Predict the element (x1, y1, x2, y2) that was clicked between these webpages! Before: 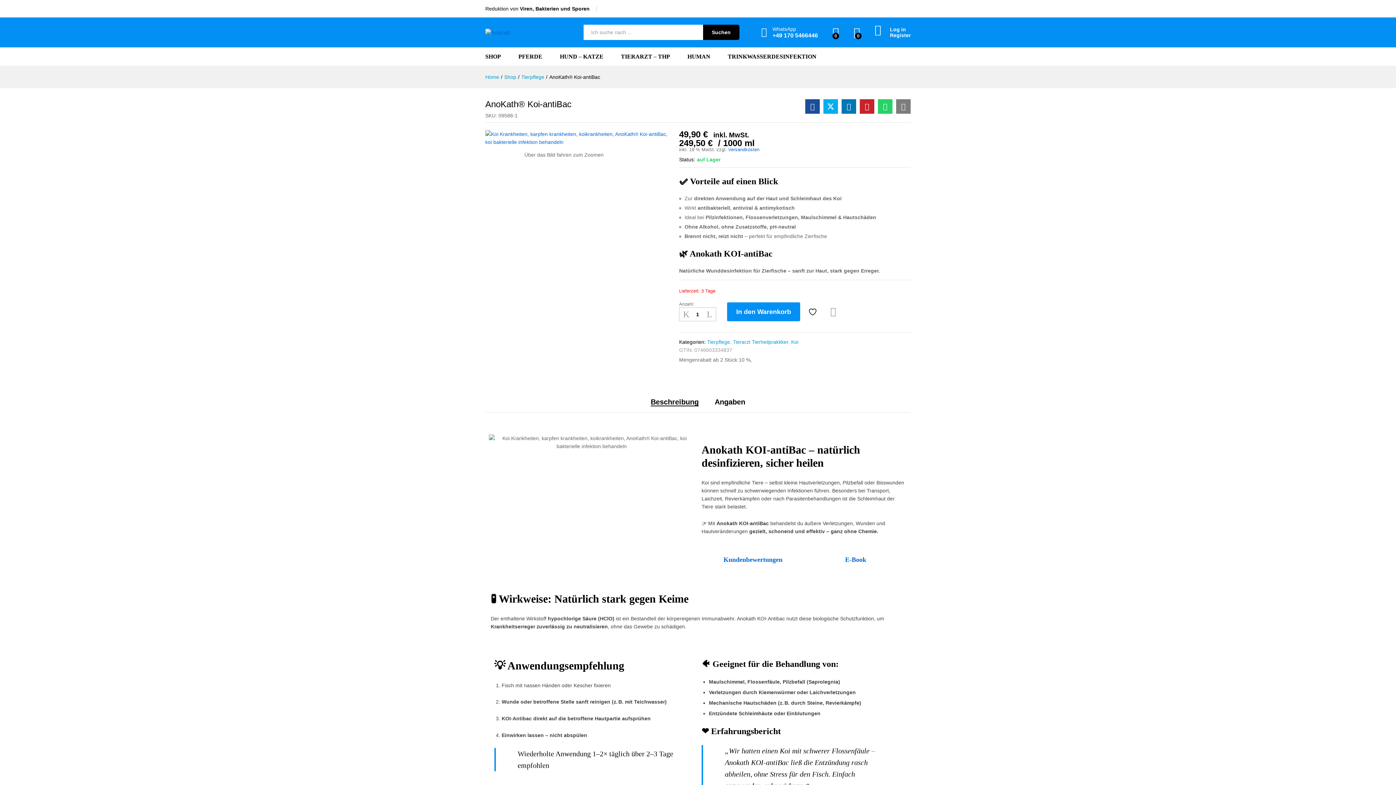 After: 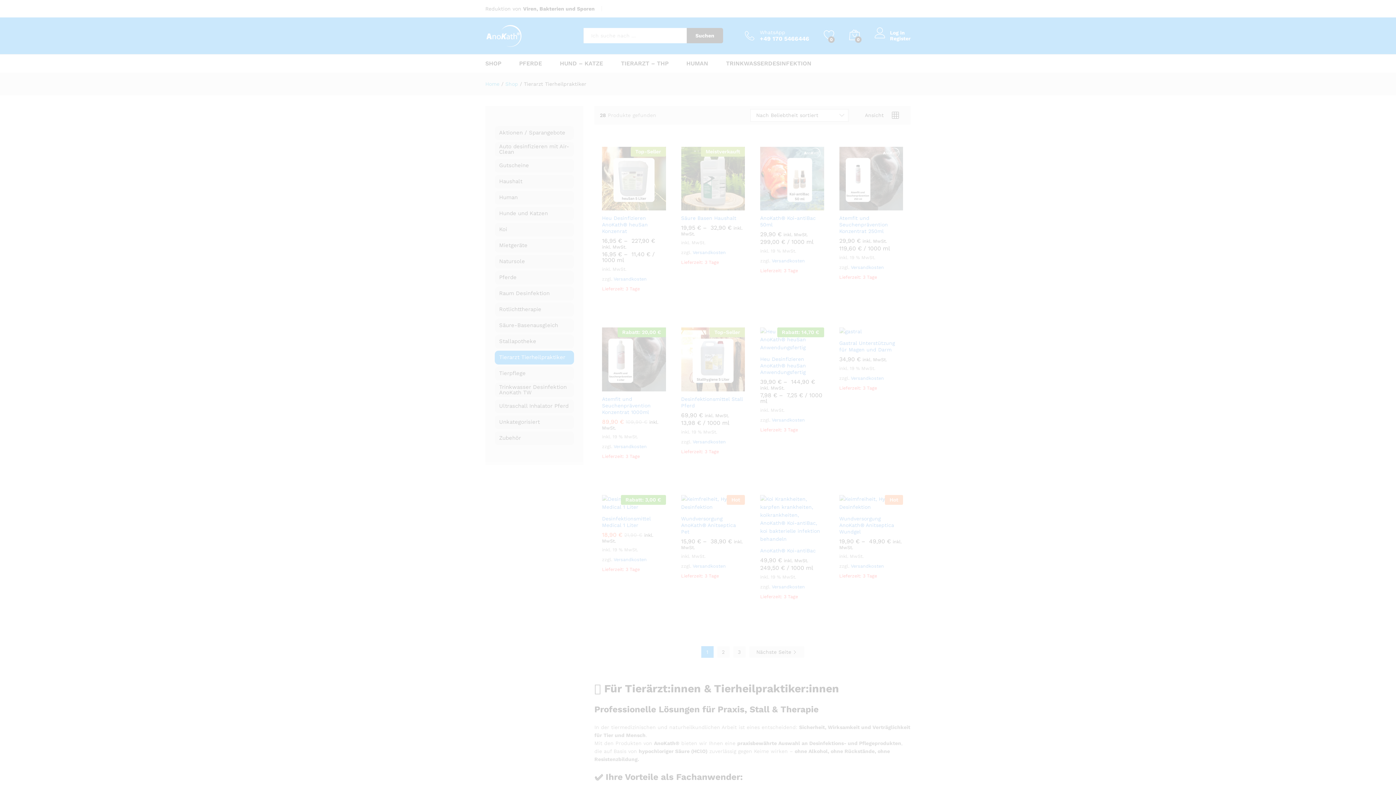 Action: bbox: (621, 53, 670, 59) label: TIERARZT – THP